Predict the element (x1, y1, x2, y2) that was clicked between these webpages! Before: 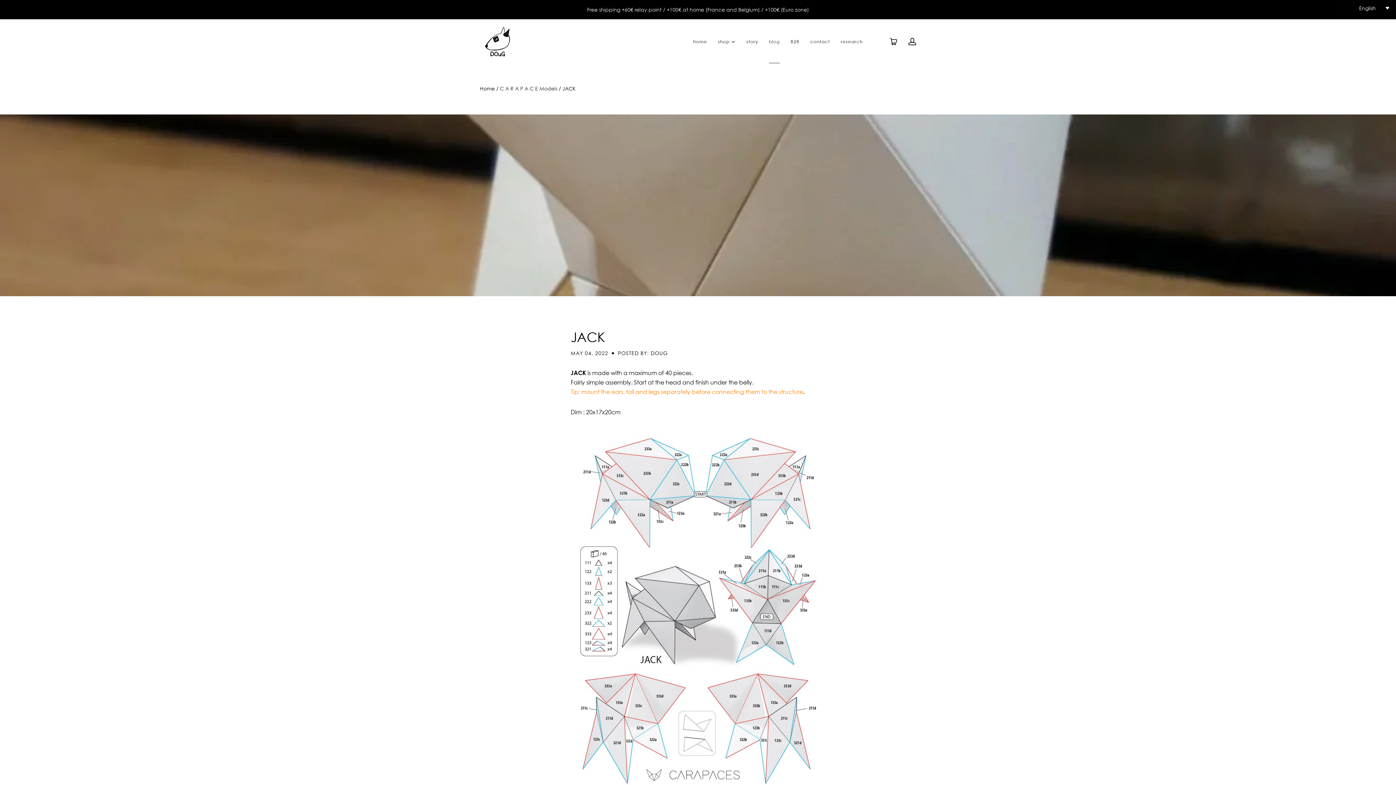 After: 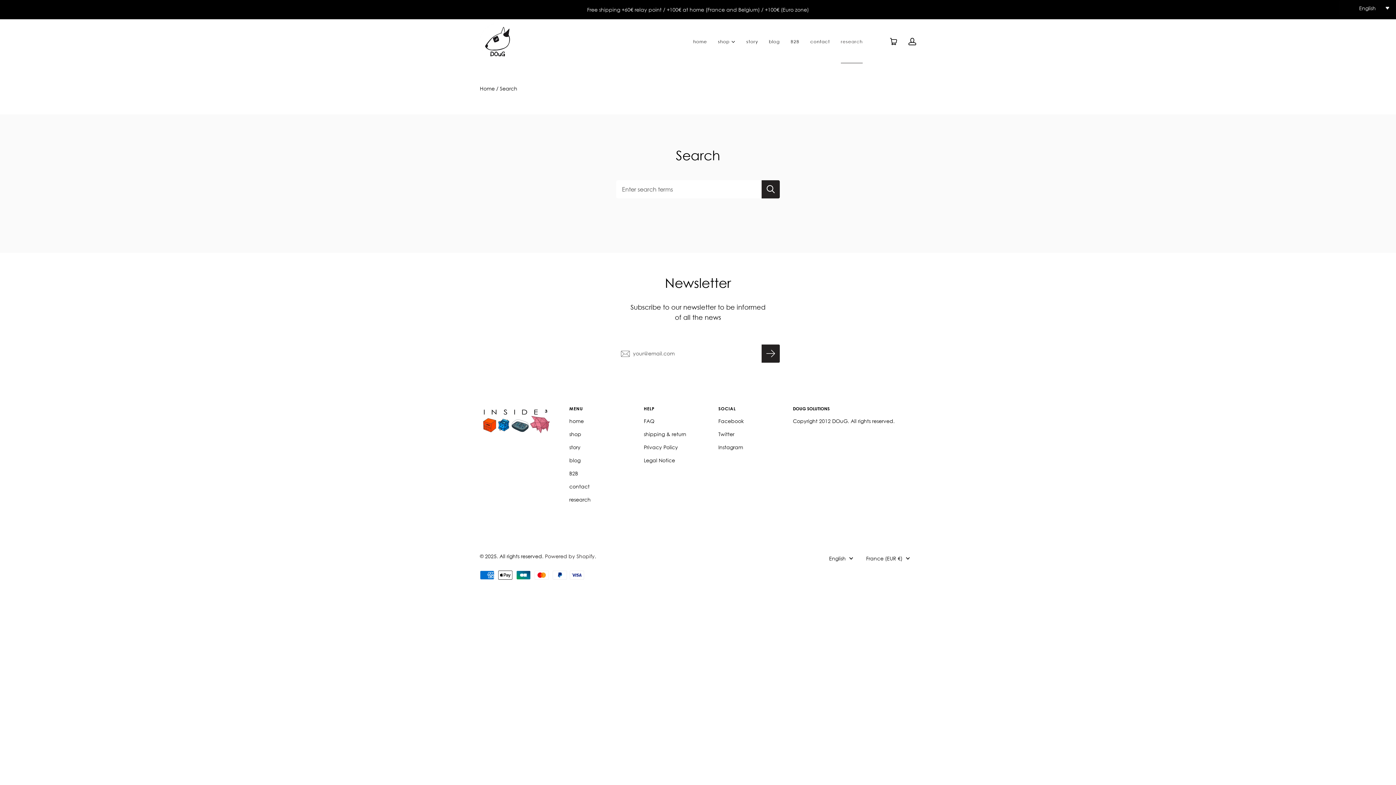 Action: label: research bbox: (841, 38, 862, 45)